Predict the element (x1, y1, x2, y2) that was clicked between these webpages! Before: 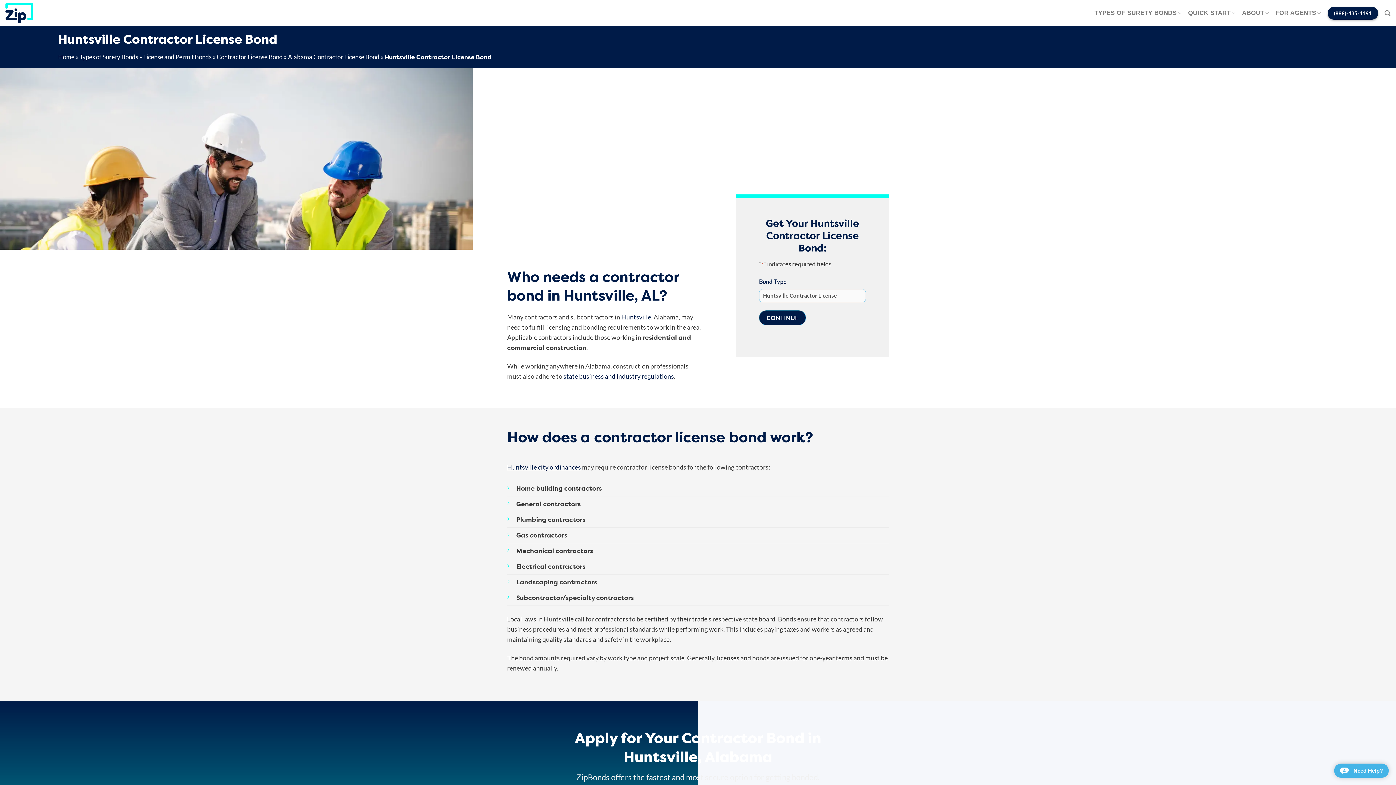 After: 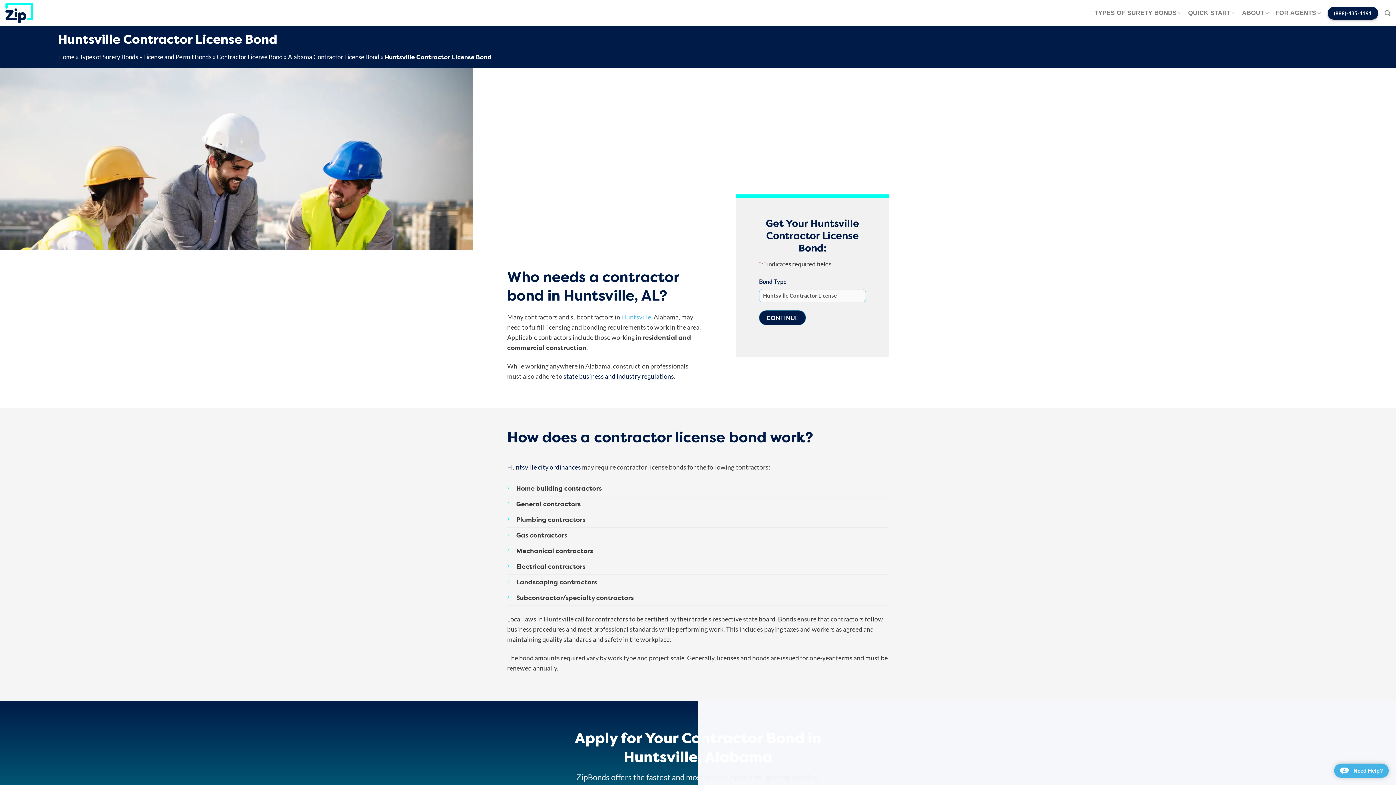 Action: label: Huntsville bbox: (621, 313, 651, 321)